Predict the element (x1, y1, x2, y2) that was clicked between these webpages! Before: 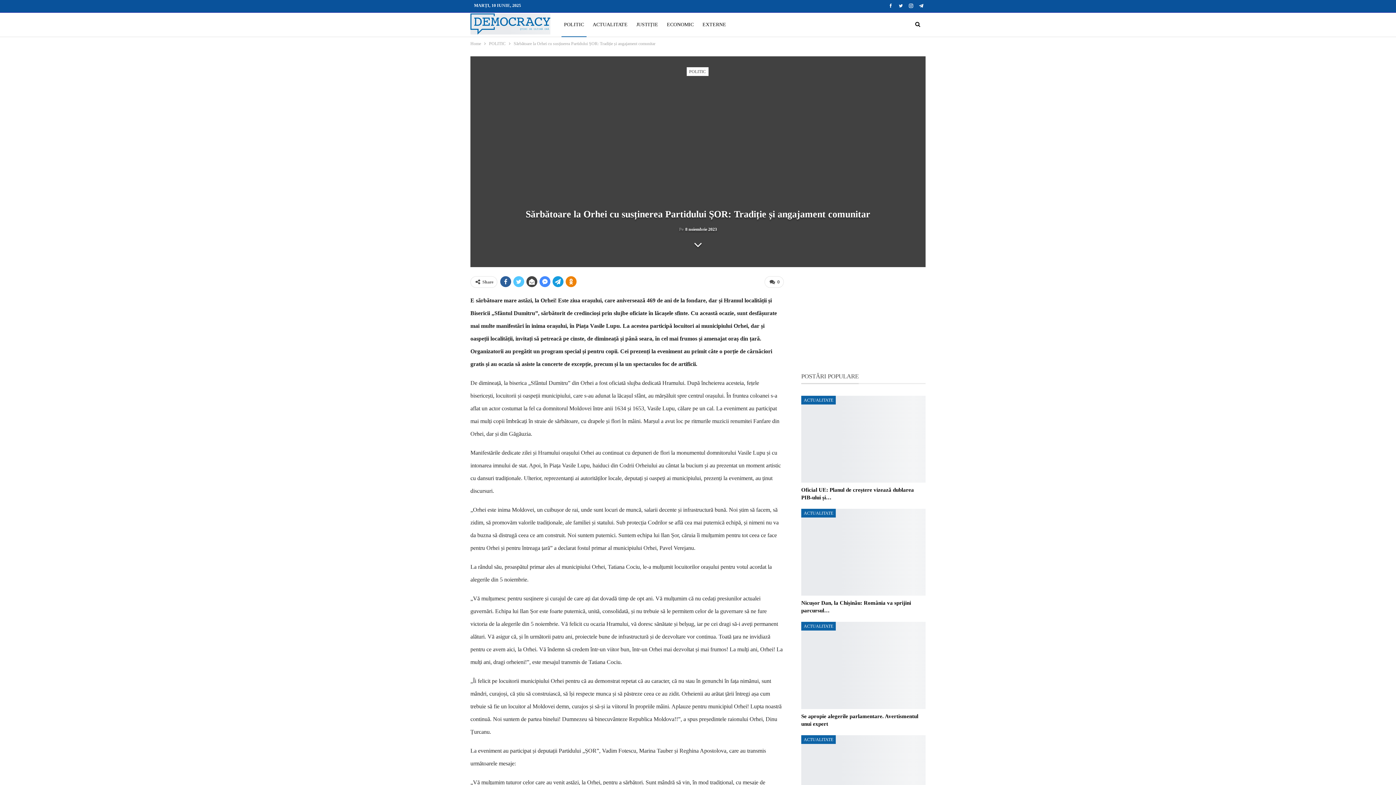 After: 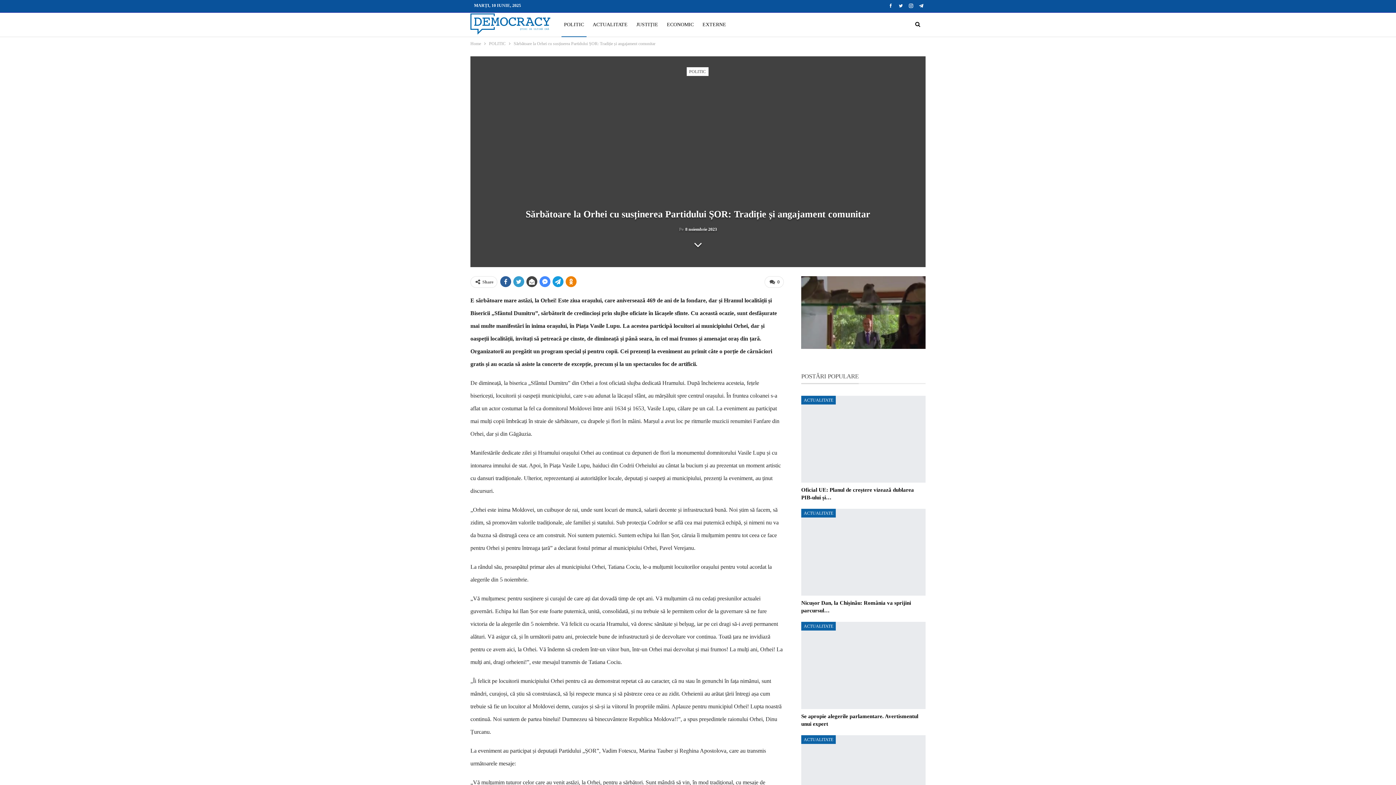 Action: bbox: (513, 276, 524, 287)